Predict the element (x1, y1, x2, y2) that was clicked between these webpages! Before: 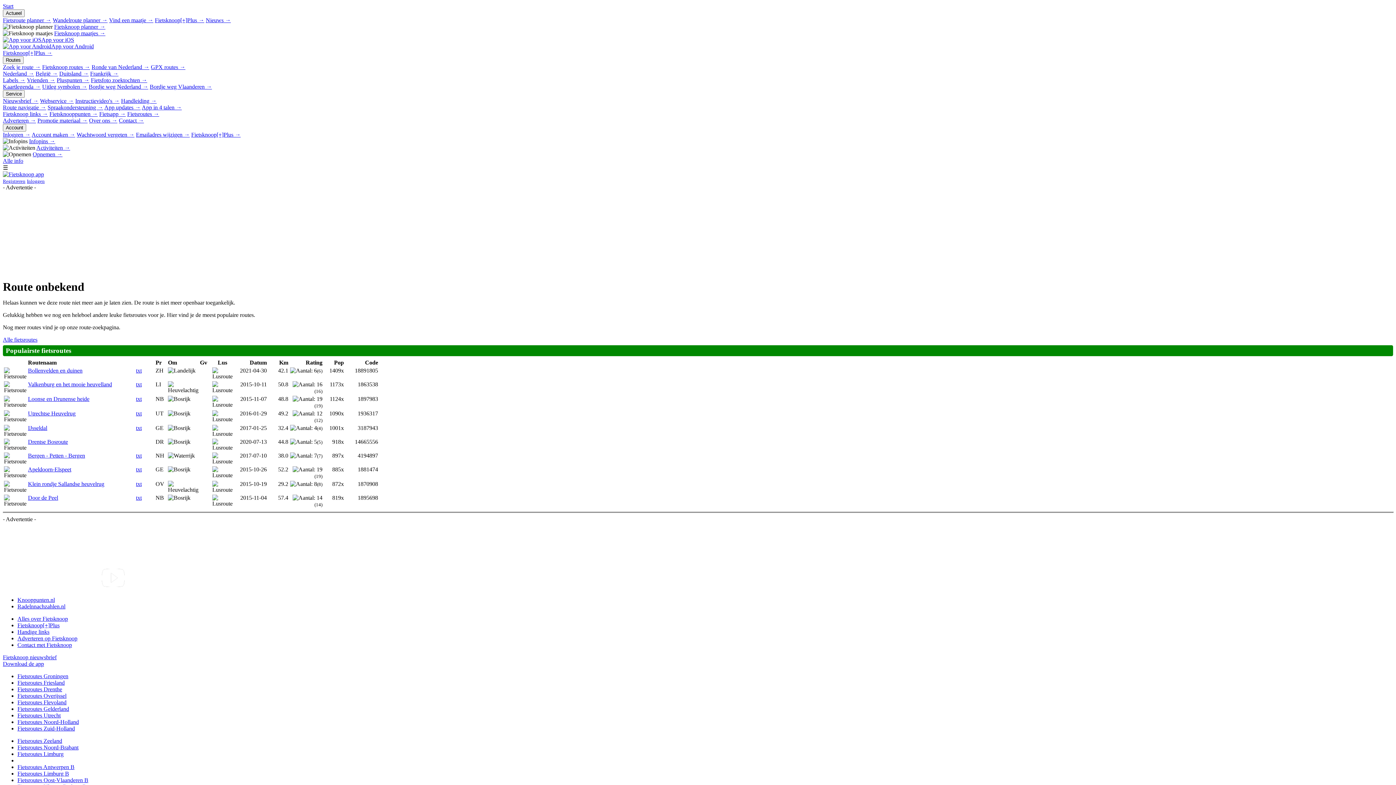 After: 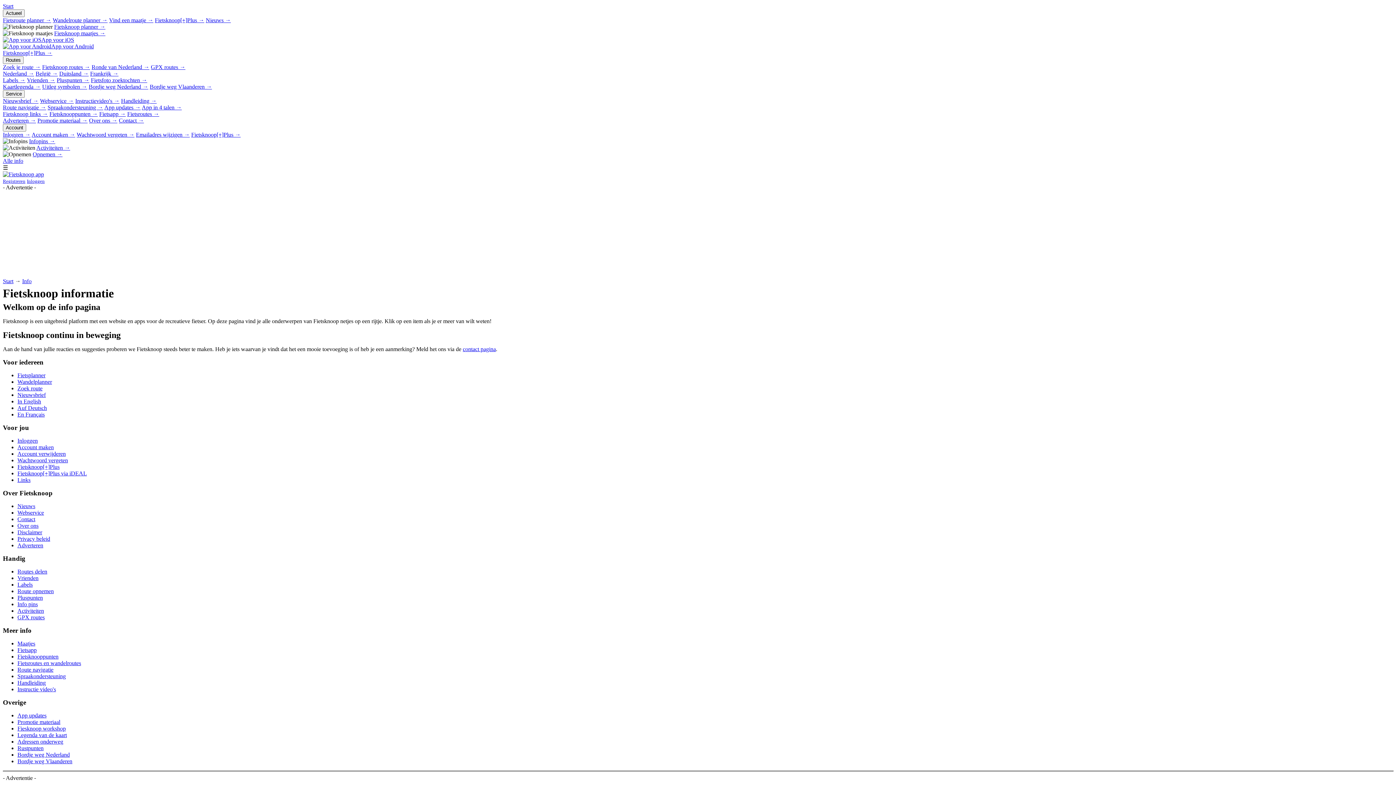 Action: label: Service bbox: (2, 90, 24, 97)